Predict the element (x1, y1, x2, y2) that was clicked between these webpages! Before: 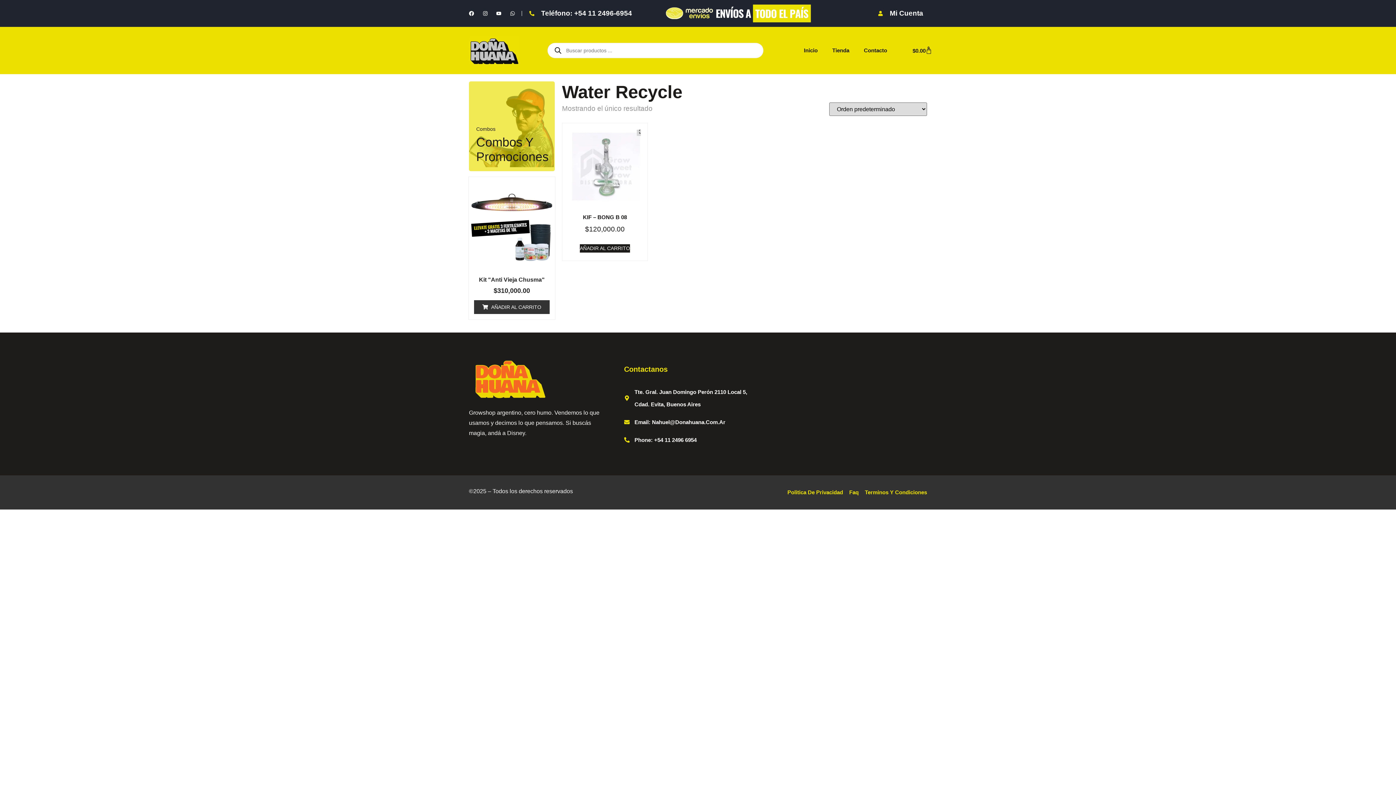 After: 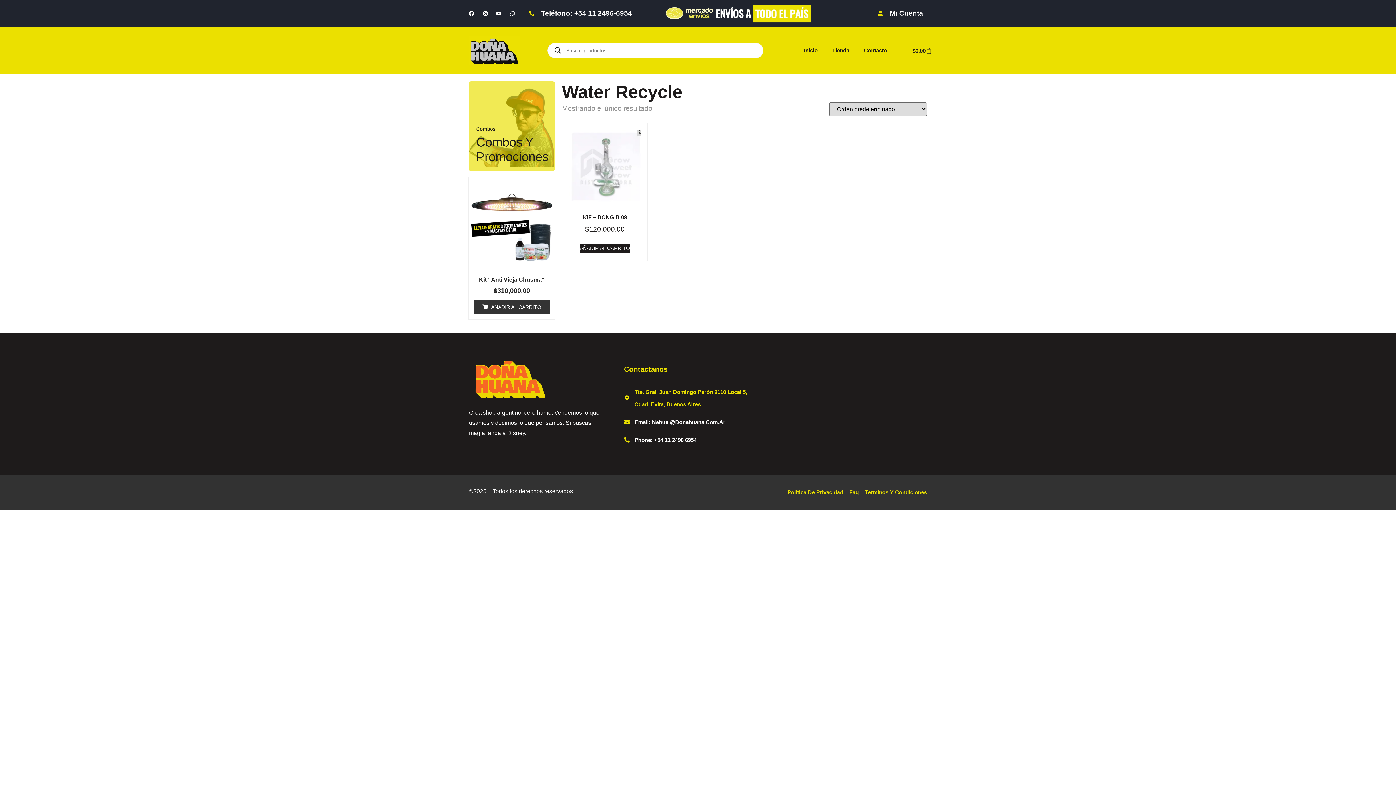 Action: bbox: (624, 386, 761, 410) label: Tte. Gral. Juan Domingo Perón 2110 Local 5, Cdad. Evita, Buenos Aires